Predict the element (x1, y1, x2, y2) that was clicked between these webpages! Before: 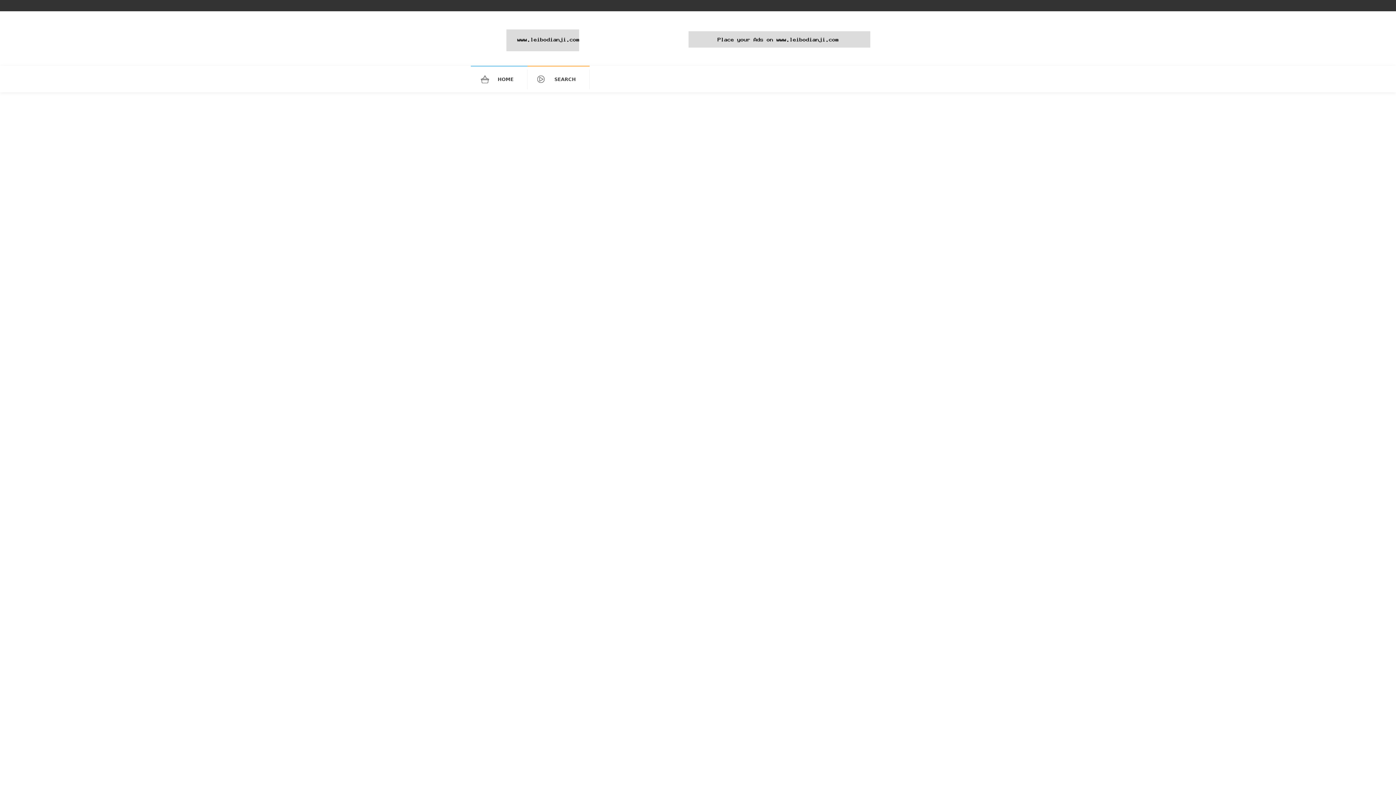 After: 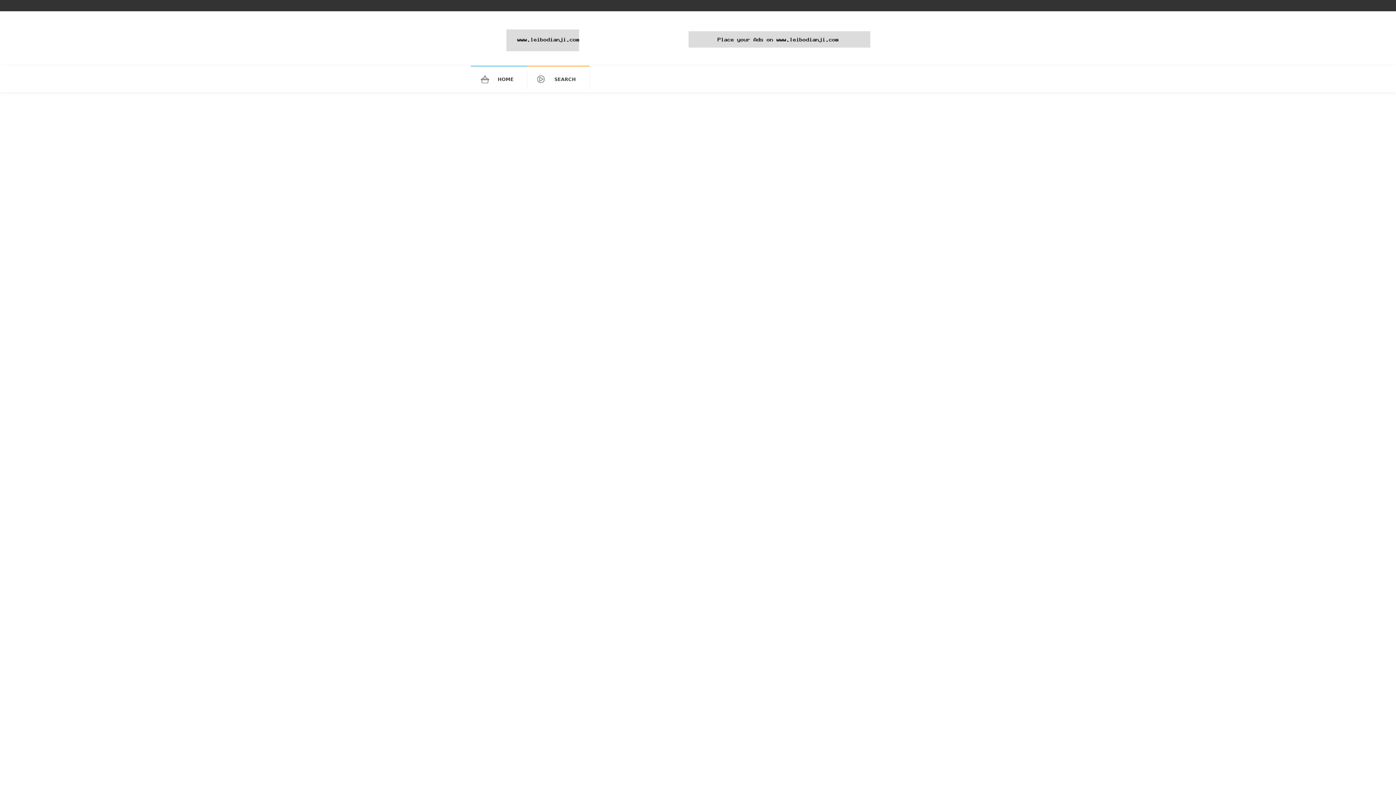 Action: label: HOME bbox: (478, 69, 527, 89)